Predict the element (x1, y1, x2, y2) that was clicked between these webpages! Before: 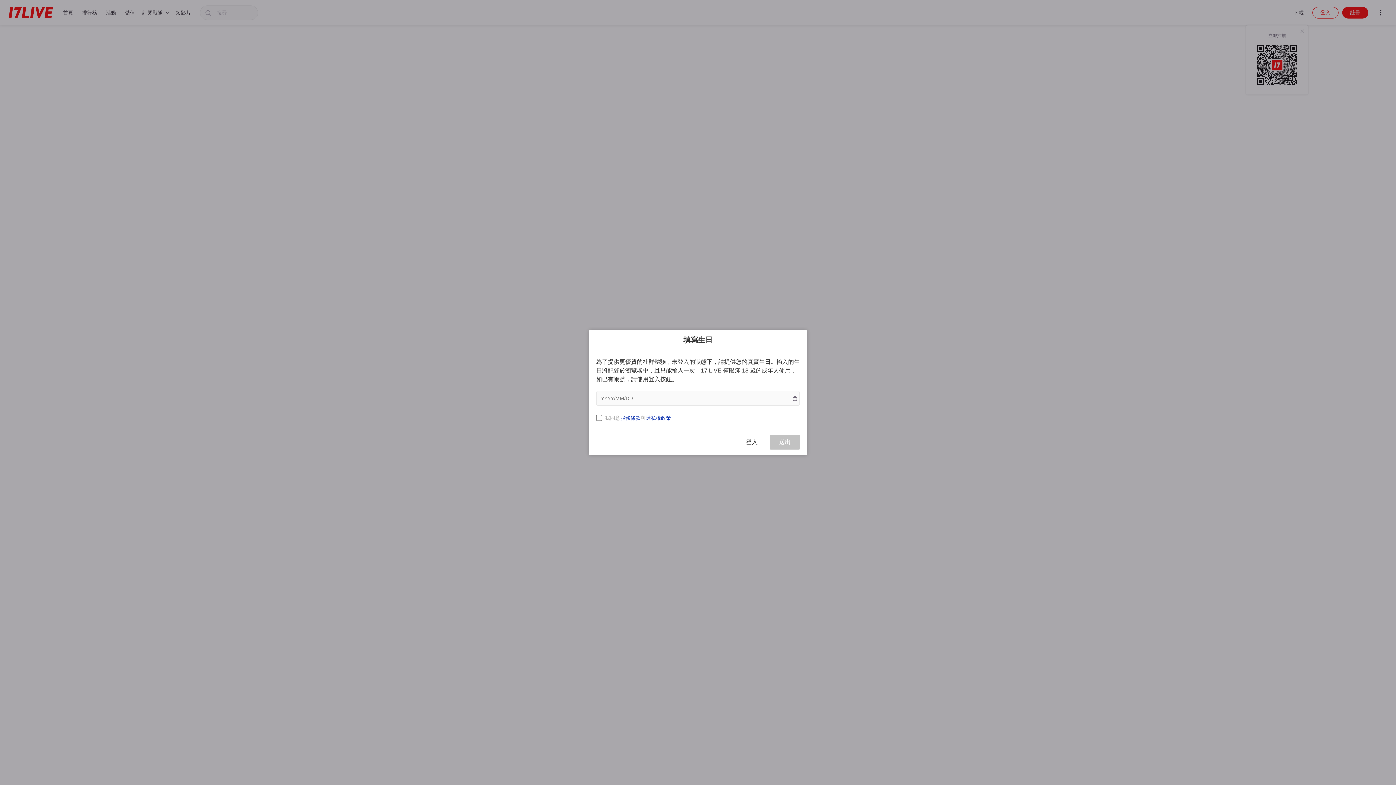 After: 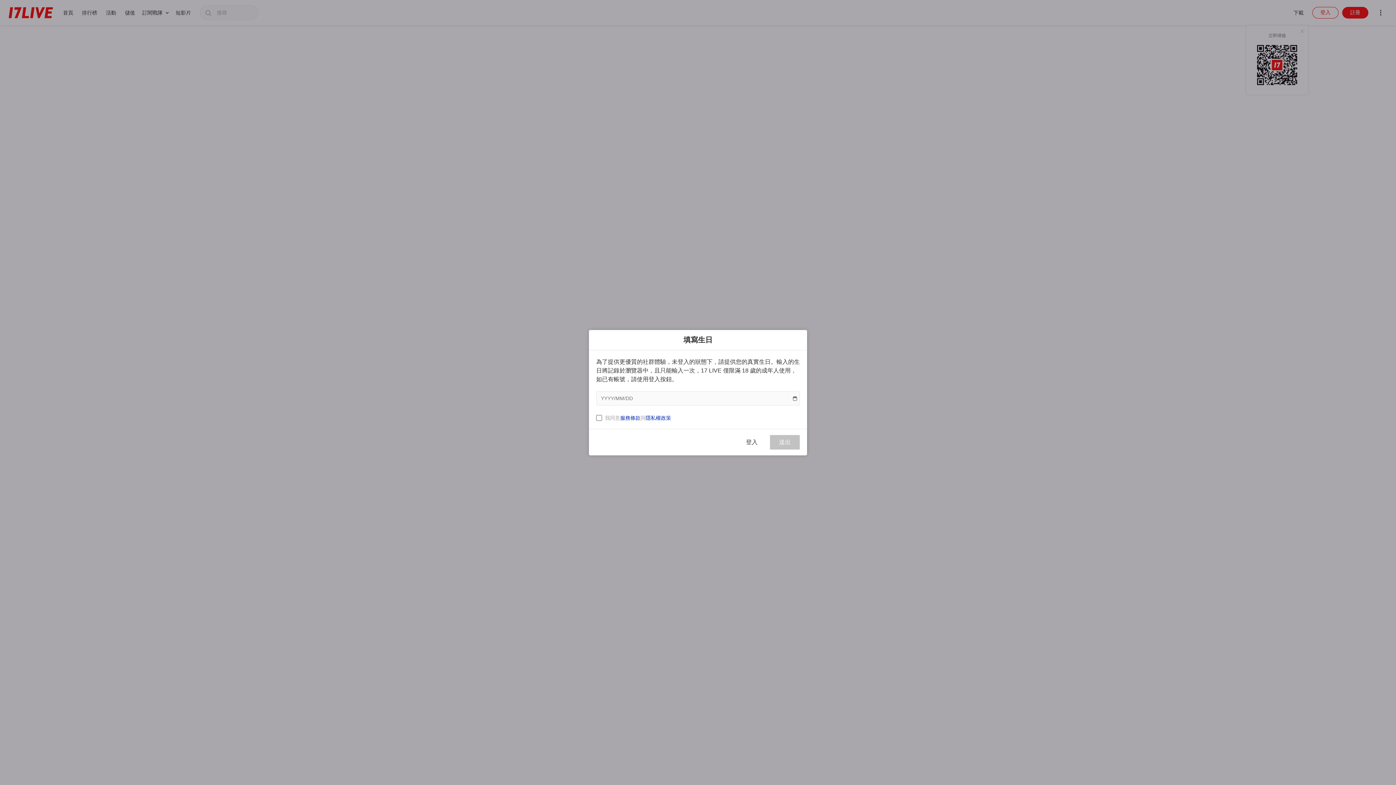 Action: label: 服務條款 bbox: (620, 415, 640, 420)